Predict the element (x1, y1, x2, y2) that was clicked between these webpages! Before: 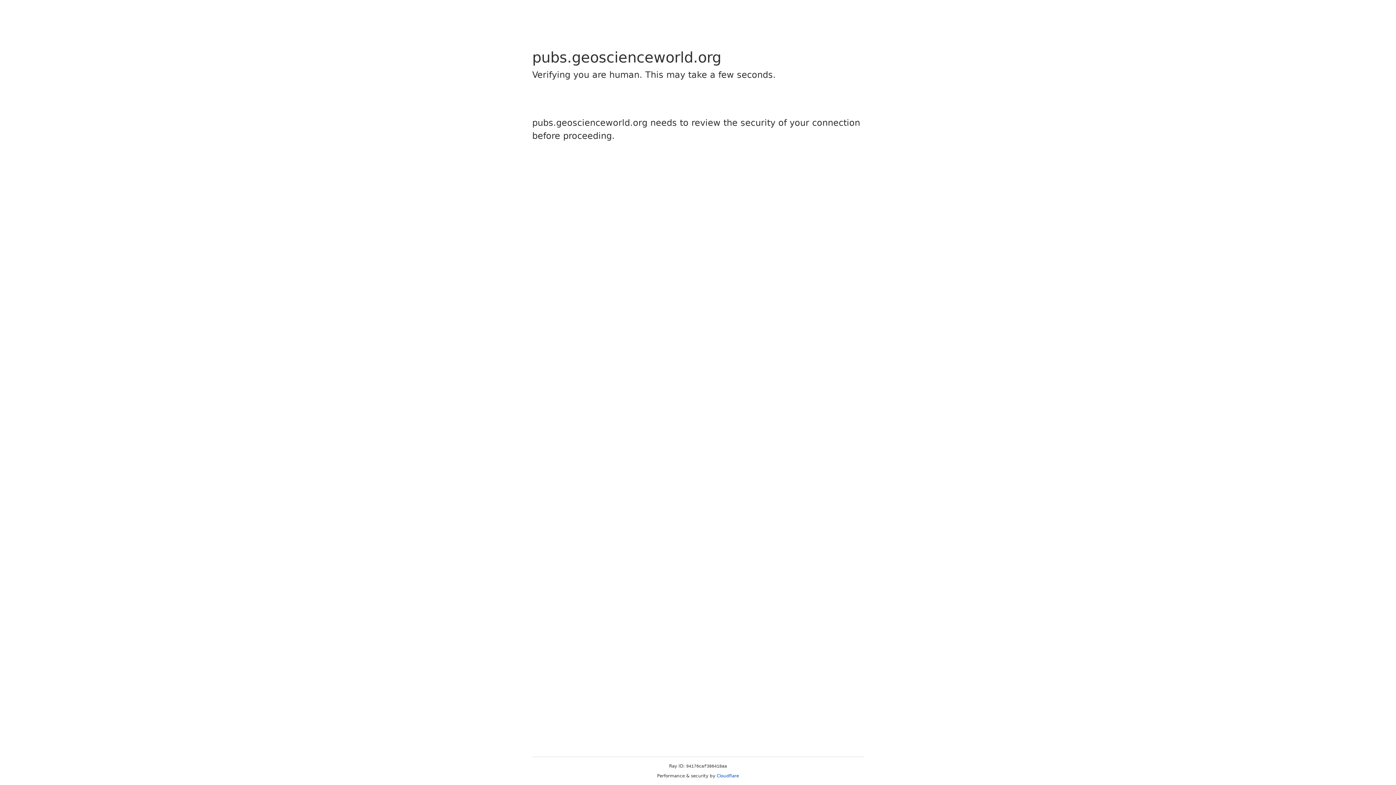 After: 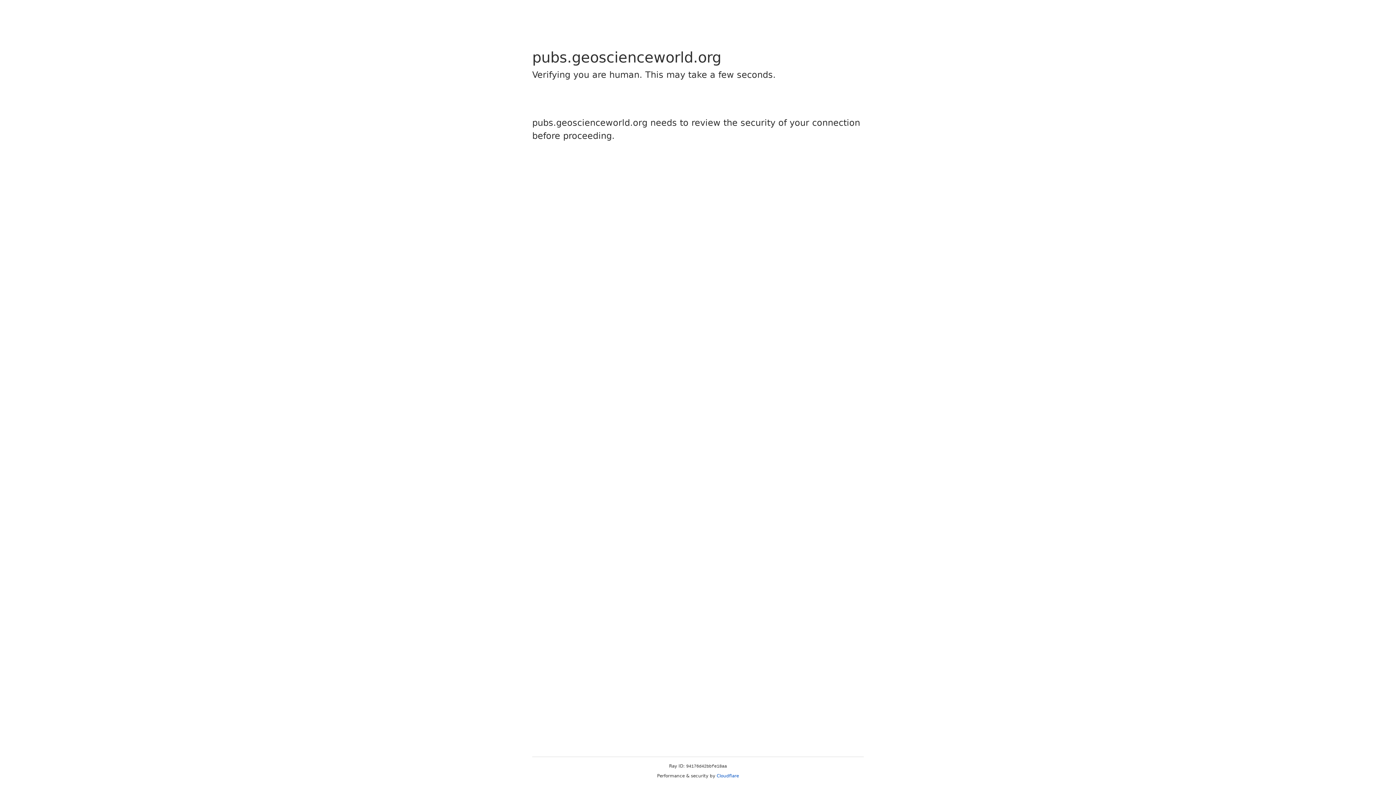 Action: bbox: (716, 773, 739, 778) label: Cloudflare